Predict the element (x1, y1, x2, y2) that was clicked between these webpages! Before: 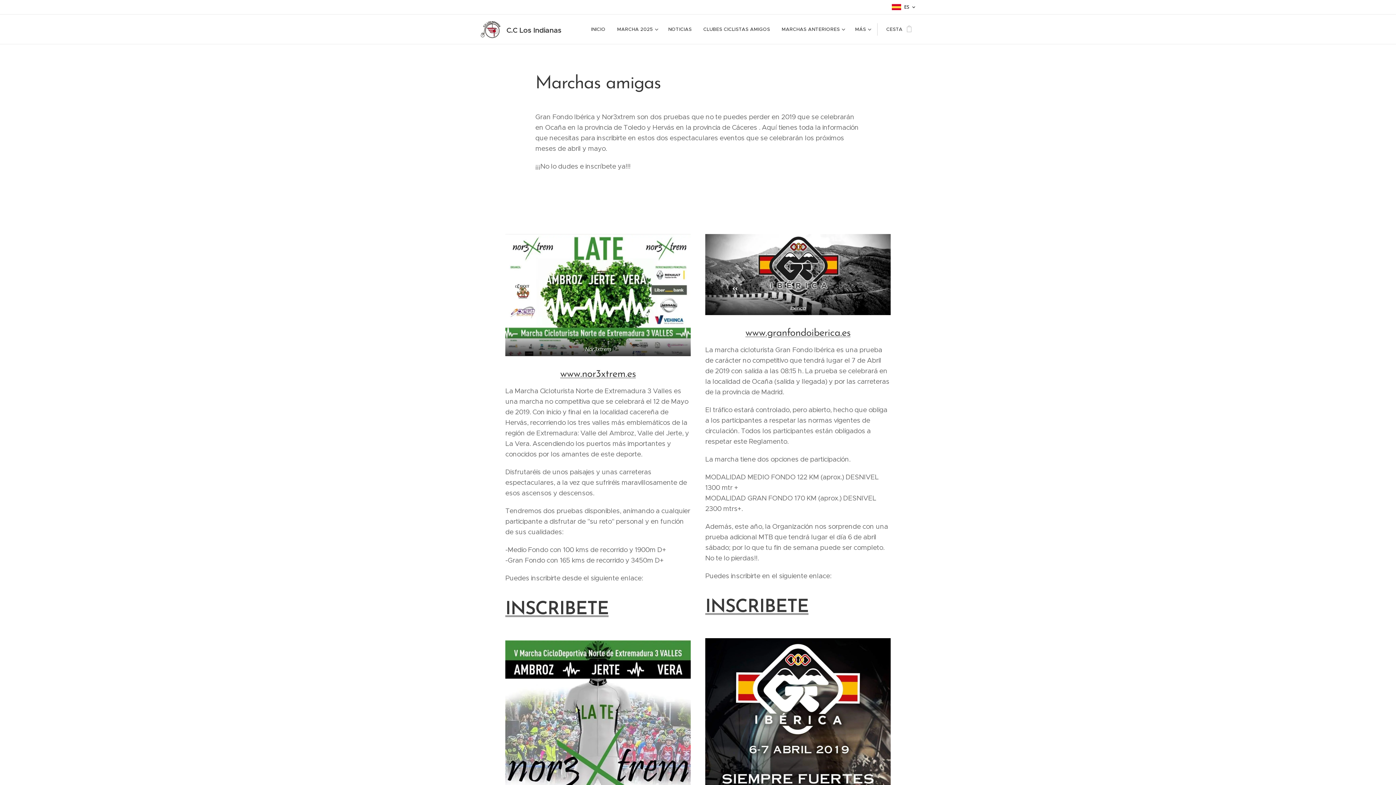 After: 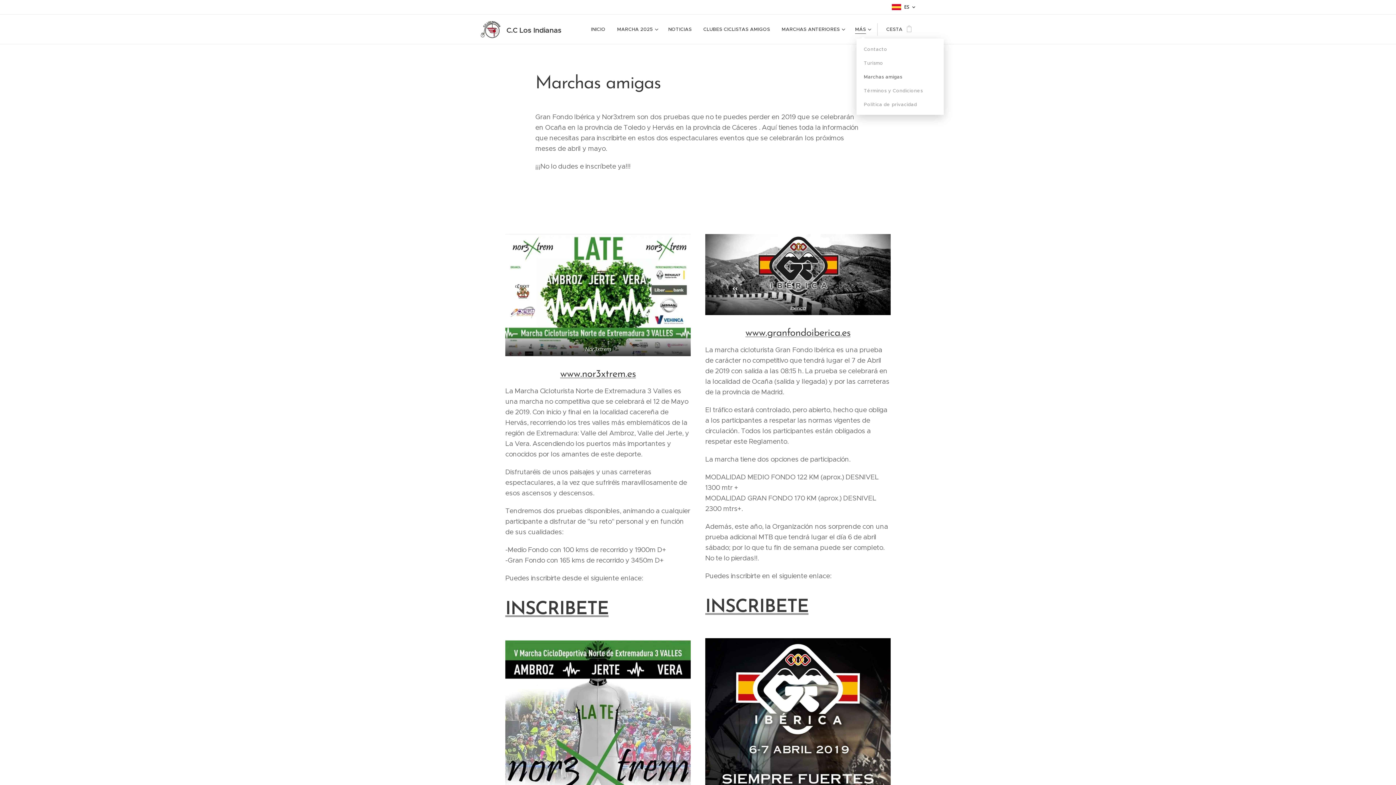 Action: bbox: (849, 20, 875, 38) label: MÁS